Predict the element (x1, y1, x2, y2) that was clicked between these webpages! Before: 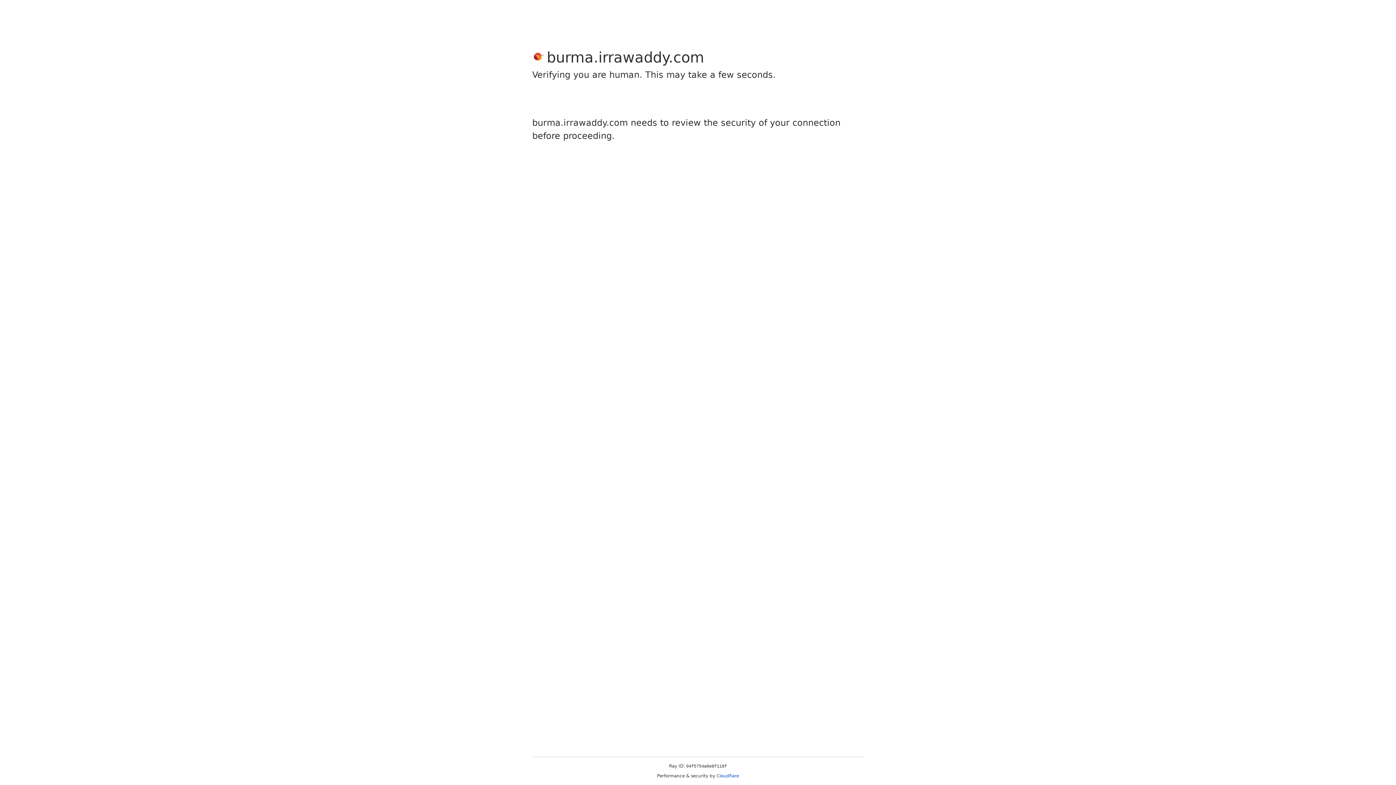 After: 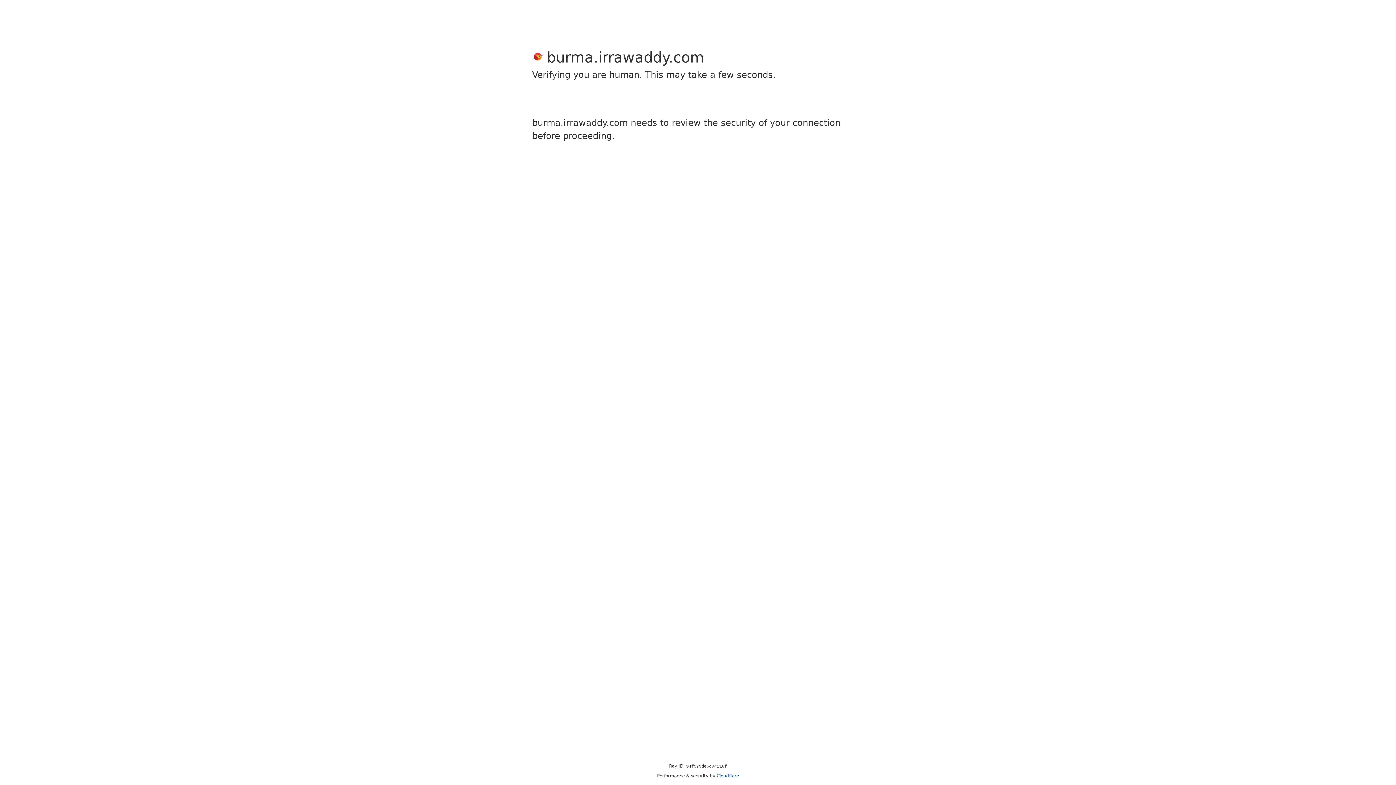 Action: label: Cloudflare bbox: (716, 773, 739, 778)